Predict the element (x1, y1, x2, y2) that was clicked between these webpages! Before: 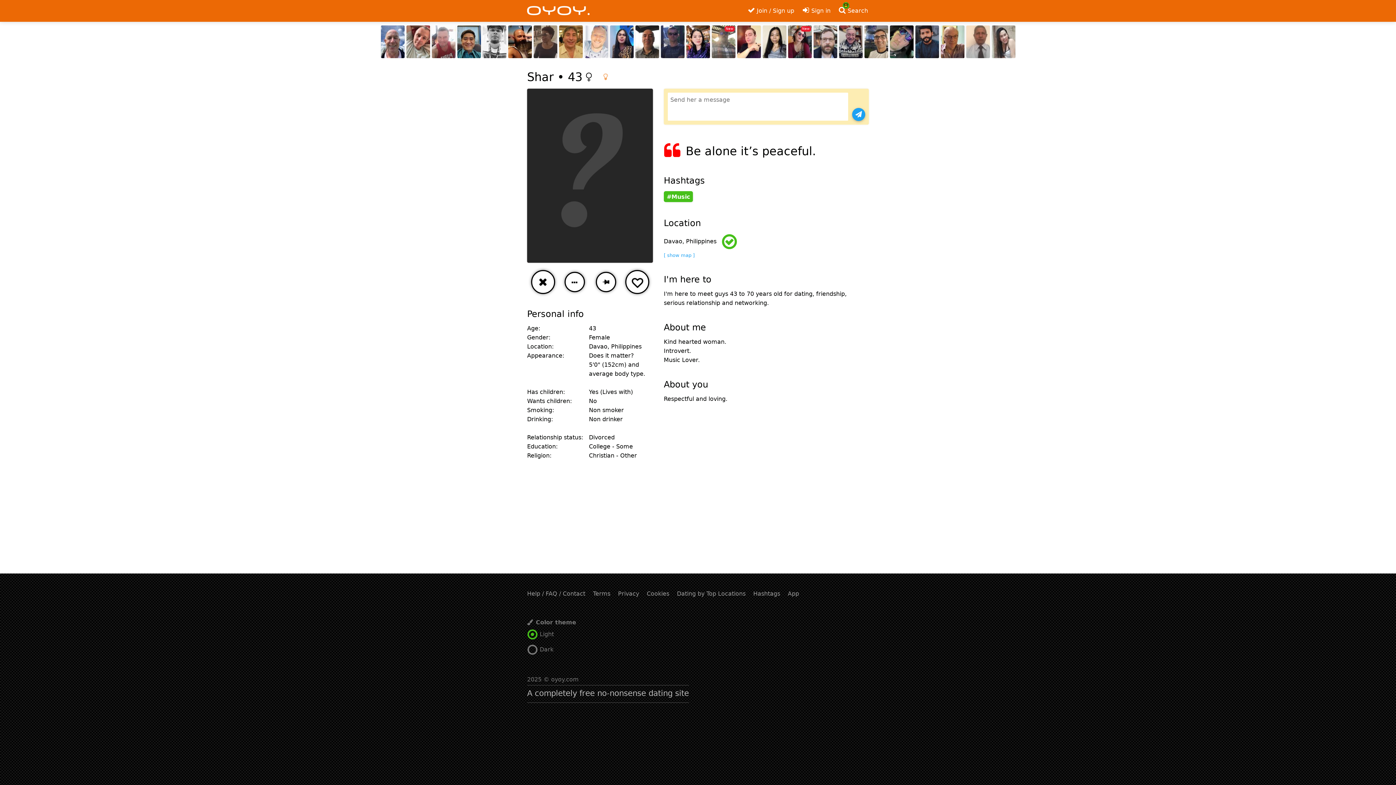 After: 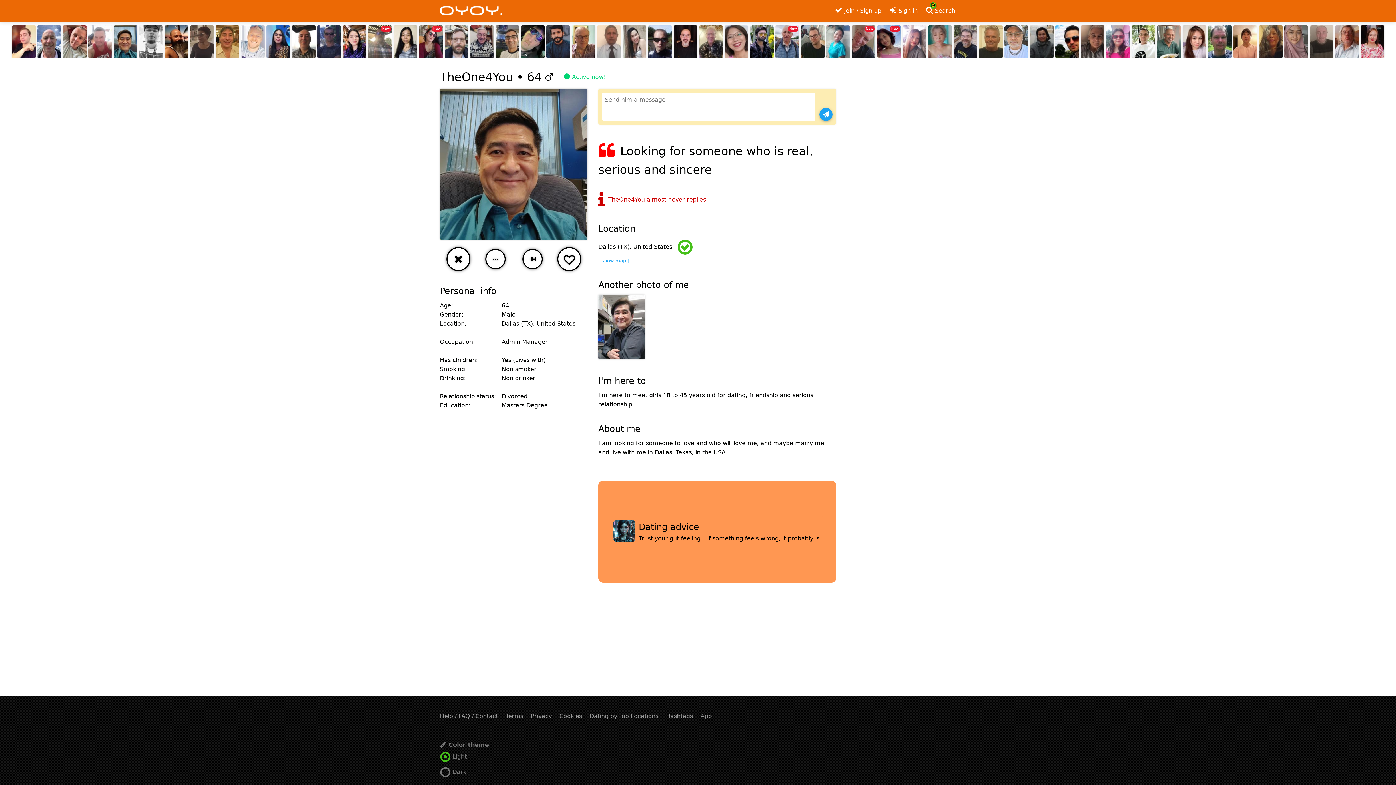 Action: bbox: (457, 25, 480, 58)